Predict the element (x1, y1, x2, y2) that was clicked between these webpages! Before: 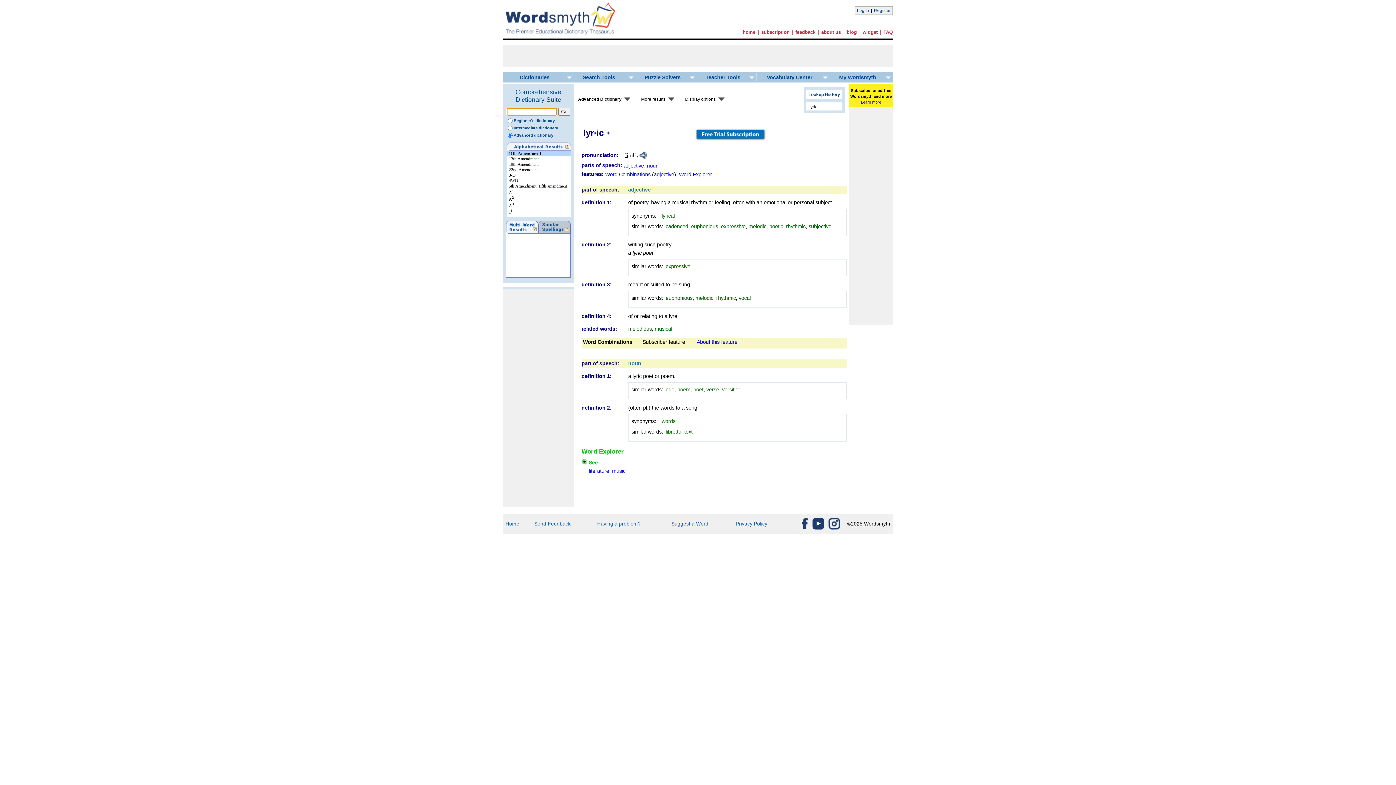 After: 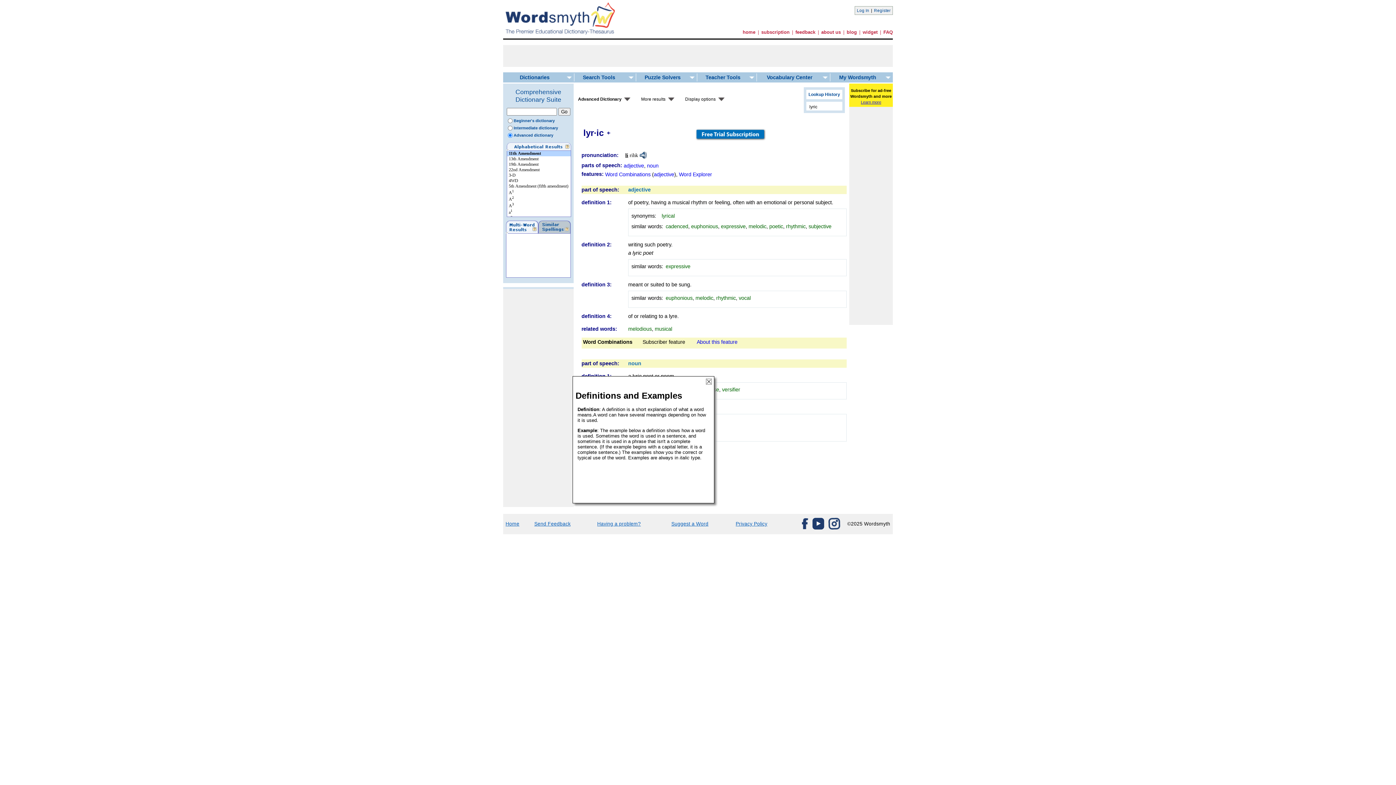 Action: bbox: (581, 373, 611, 379) label: definition 1: